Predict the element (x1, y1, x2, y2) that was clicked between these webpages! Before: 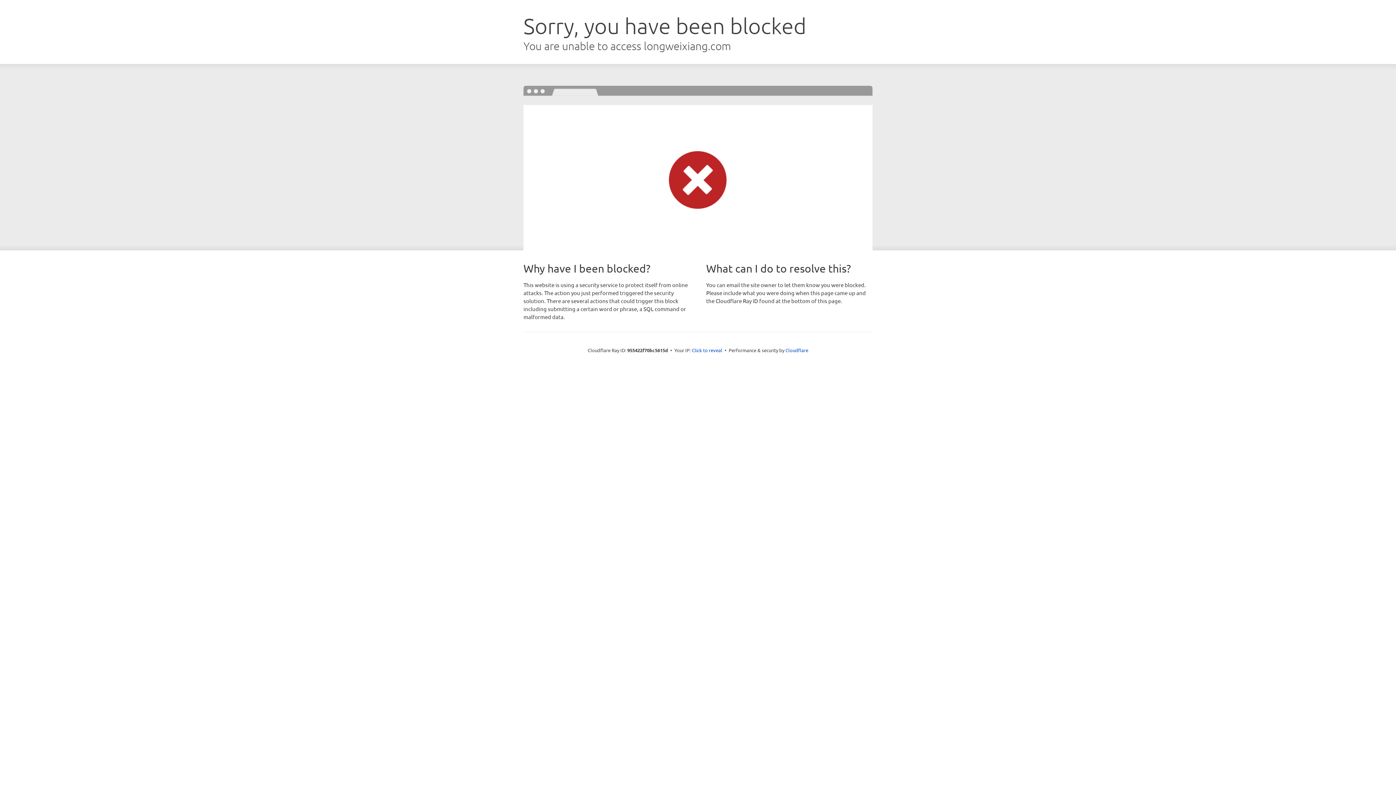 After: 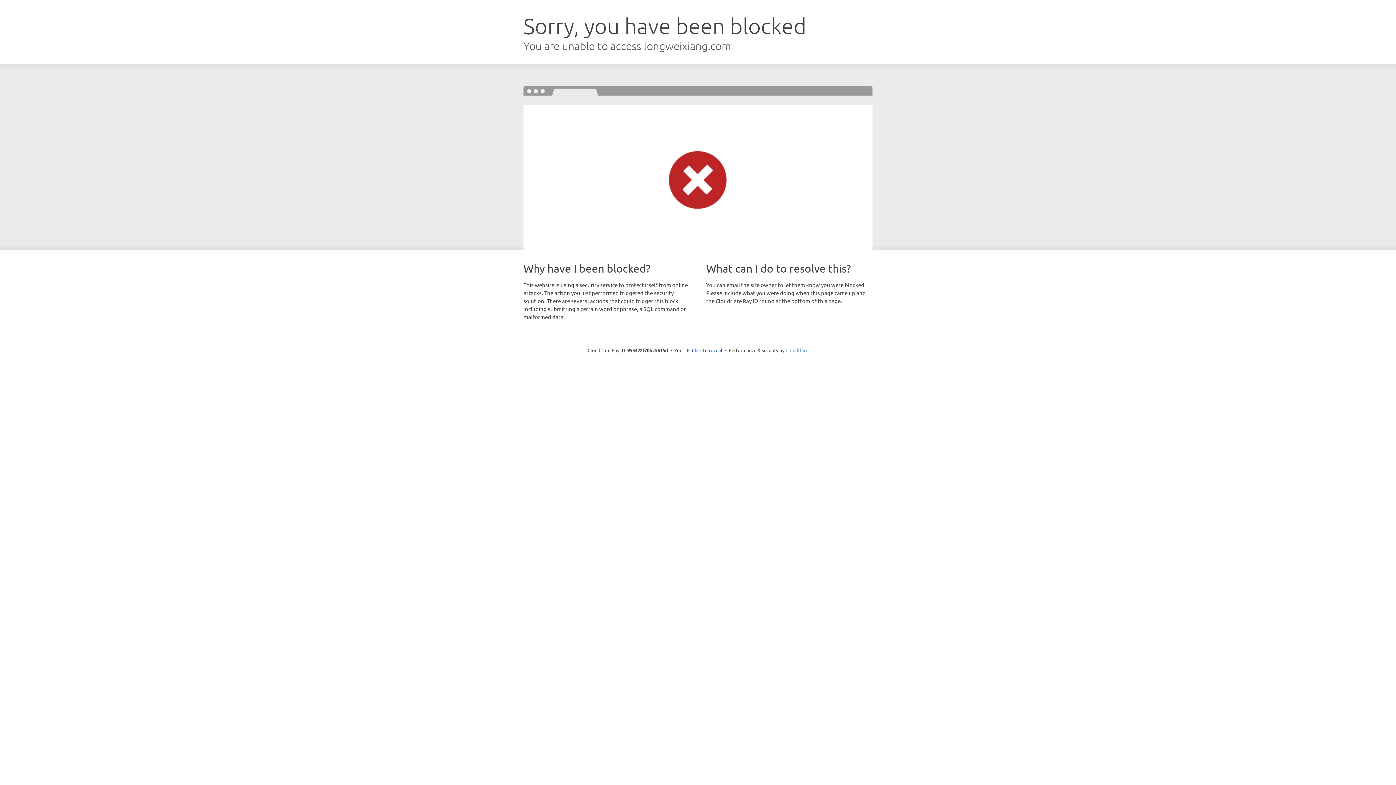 Action: label: Cloudflare bbox: (785, 347, 808, 353)